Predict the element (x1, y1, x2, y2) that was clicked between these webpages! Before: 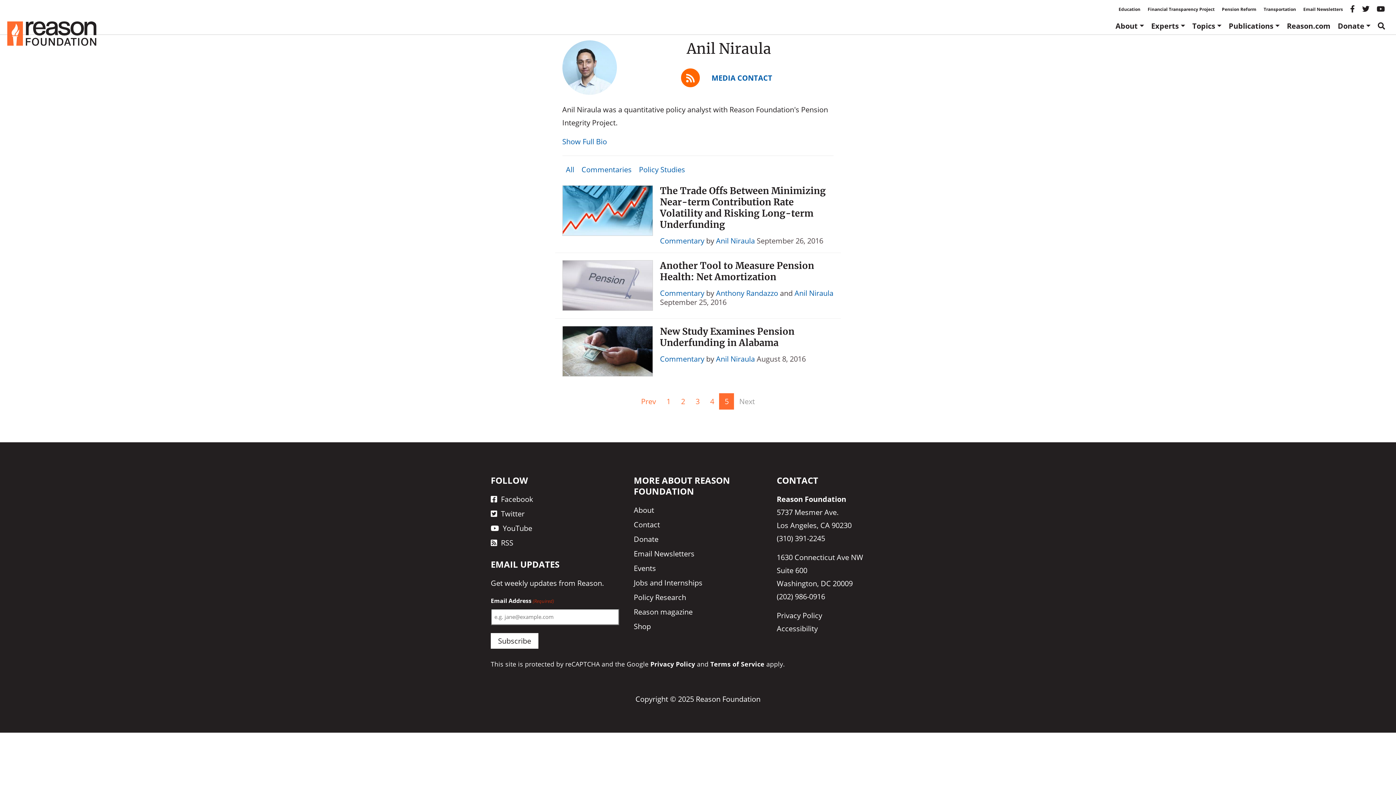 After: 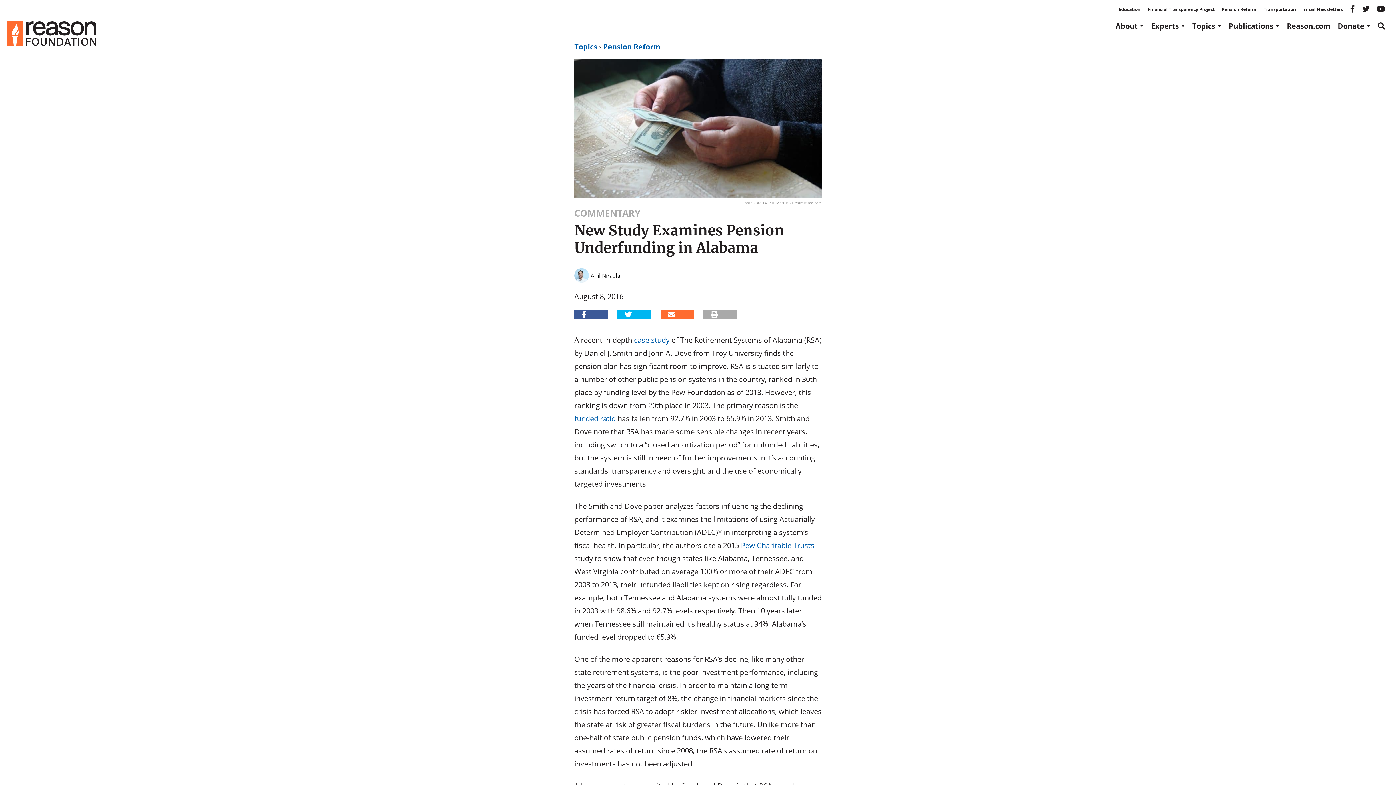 Action: bbox: (562, 326, 652, 376)